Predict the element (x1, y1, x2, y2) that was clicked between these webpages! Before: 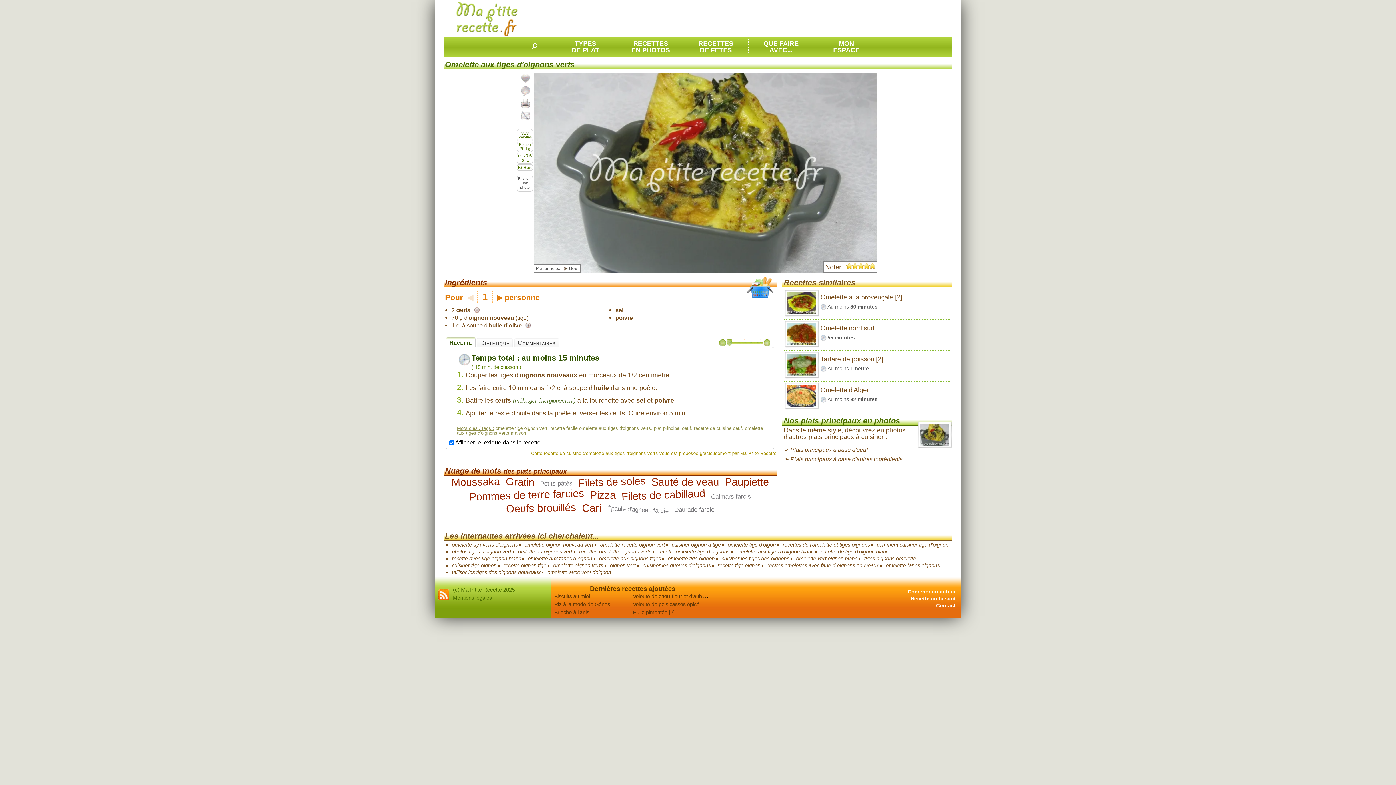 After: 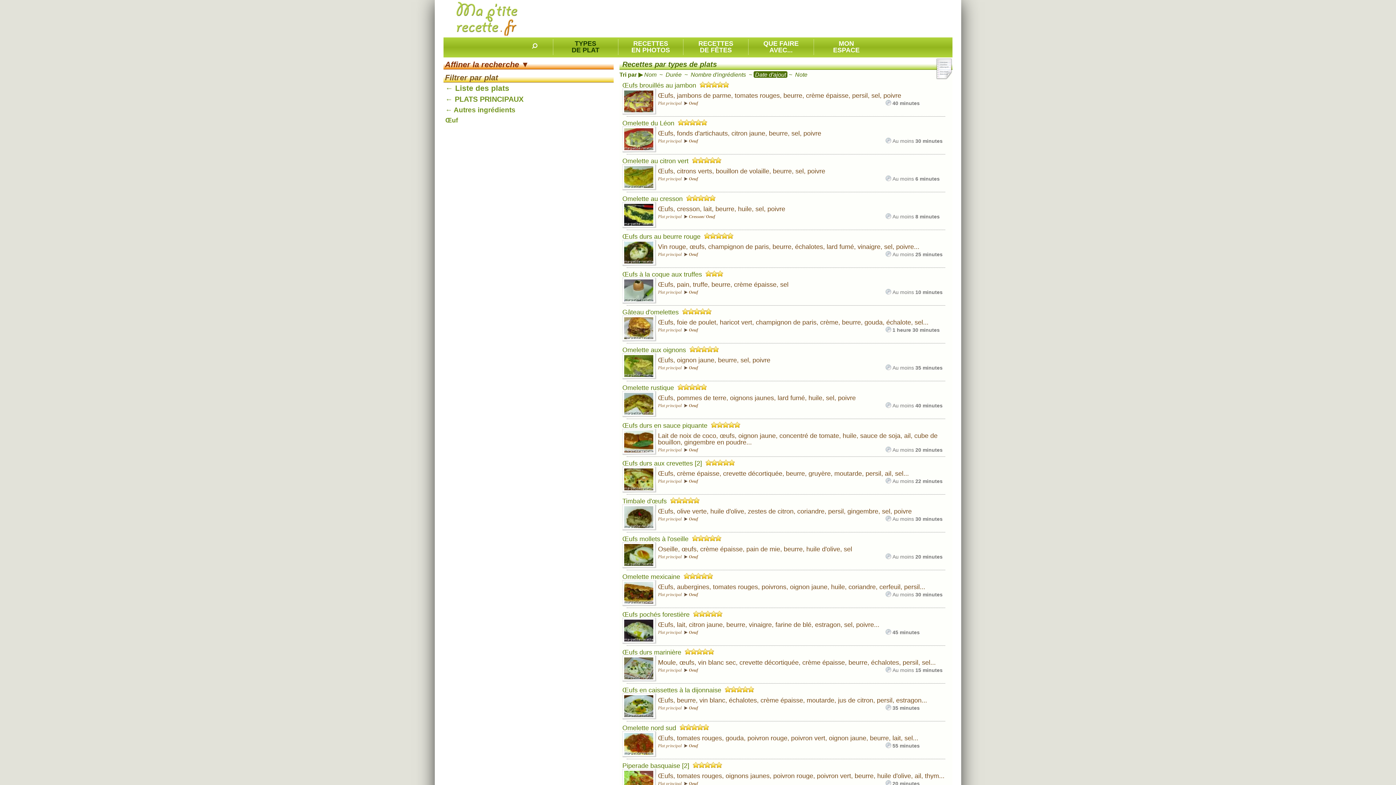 Action: bbox: (569, 266, 578, 271) label: Oeuf